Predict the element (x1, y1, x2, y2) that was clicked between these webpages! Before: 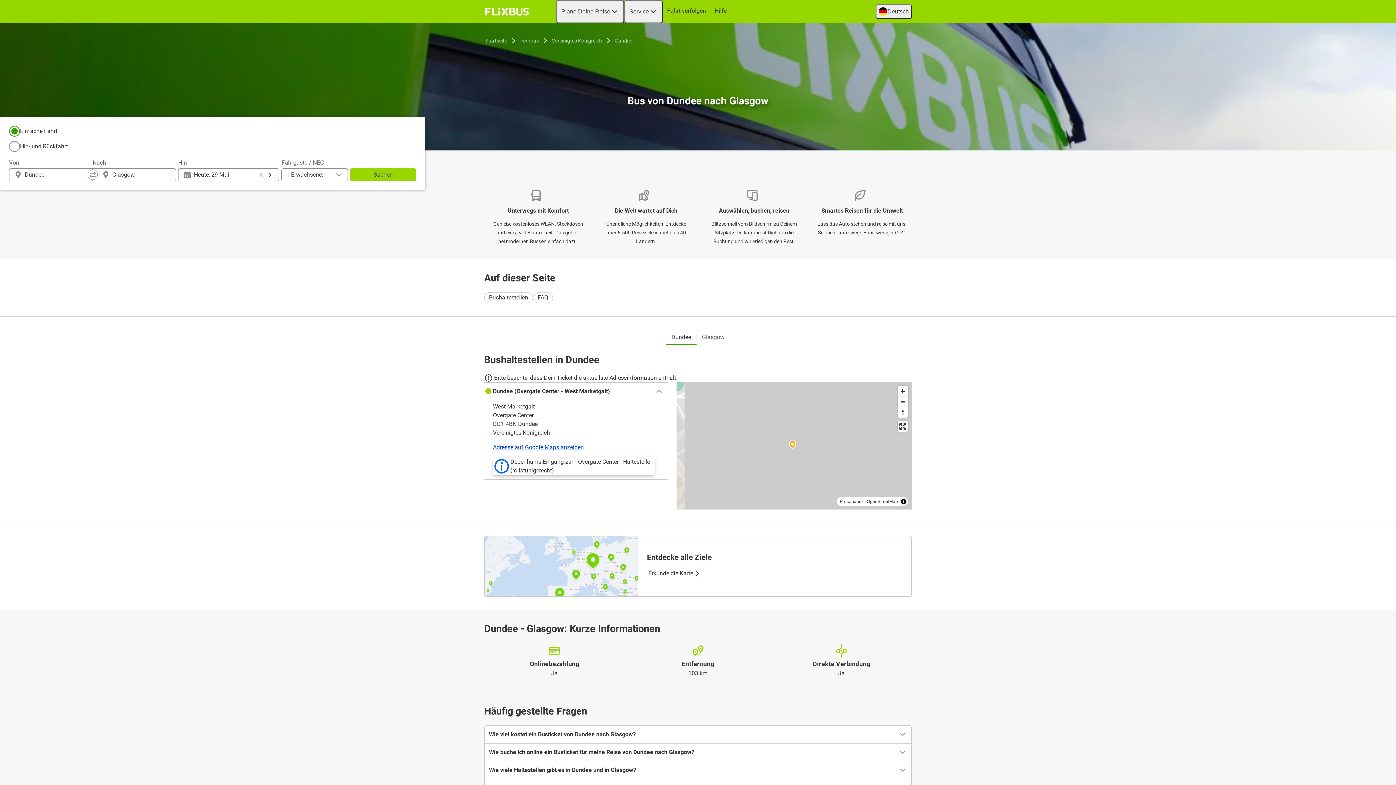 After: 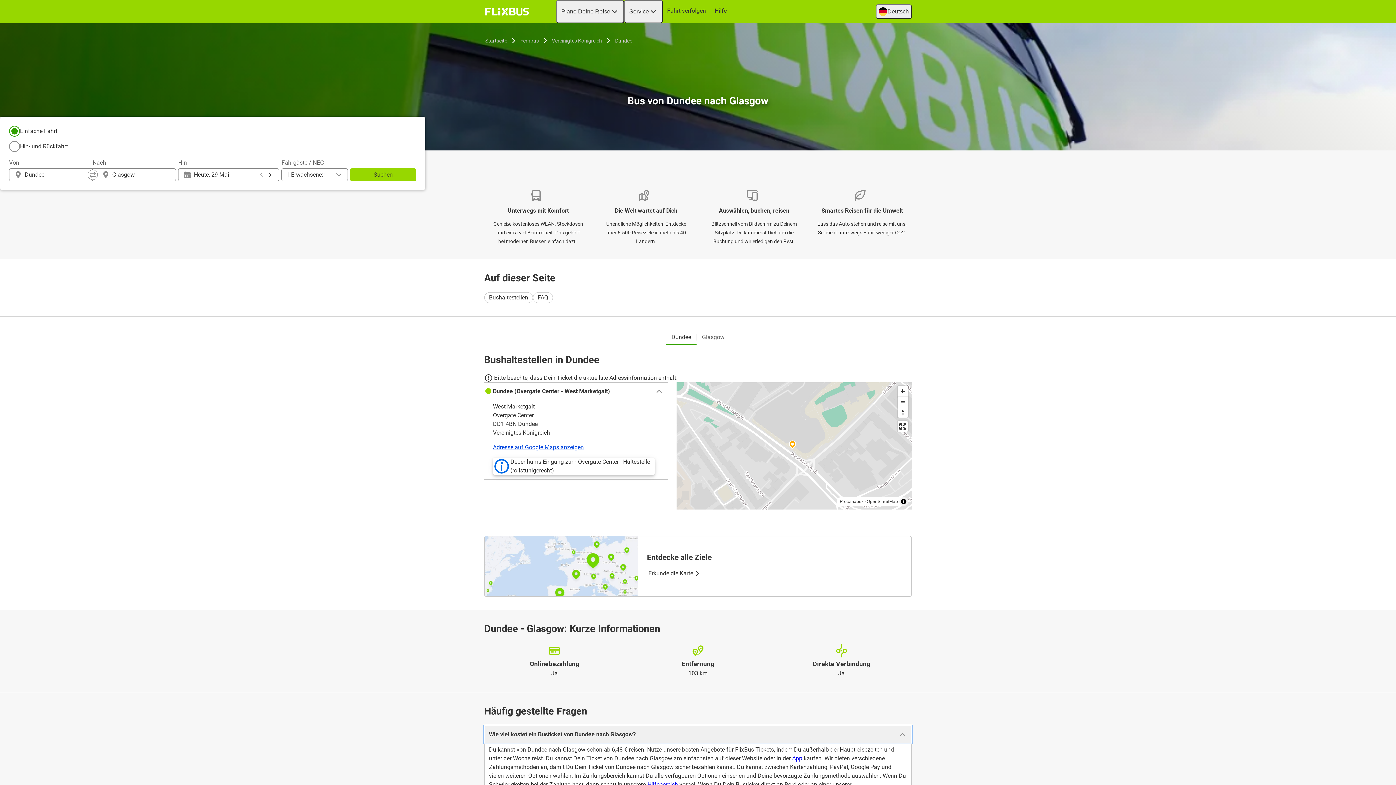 Action: bbox: (484, 726, 911, 743) label: Wie viel kostet ein Busticket von Dundee nach Glasgow?